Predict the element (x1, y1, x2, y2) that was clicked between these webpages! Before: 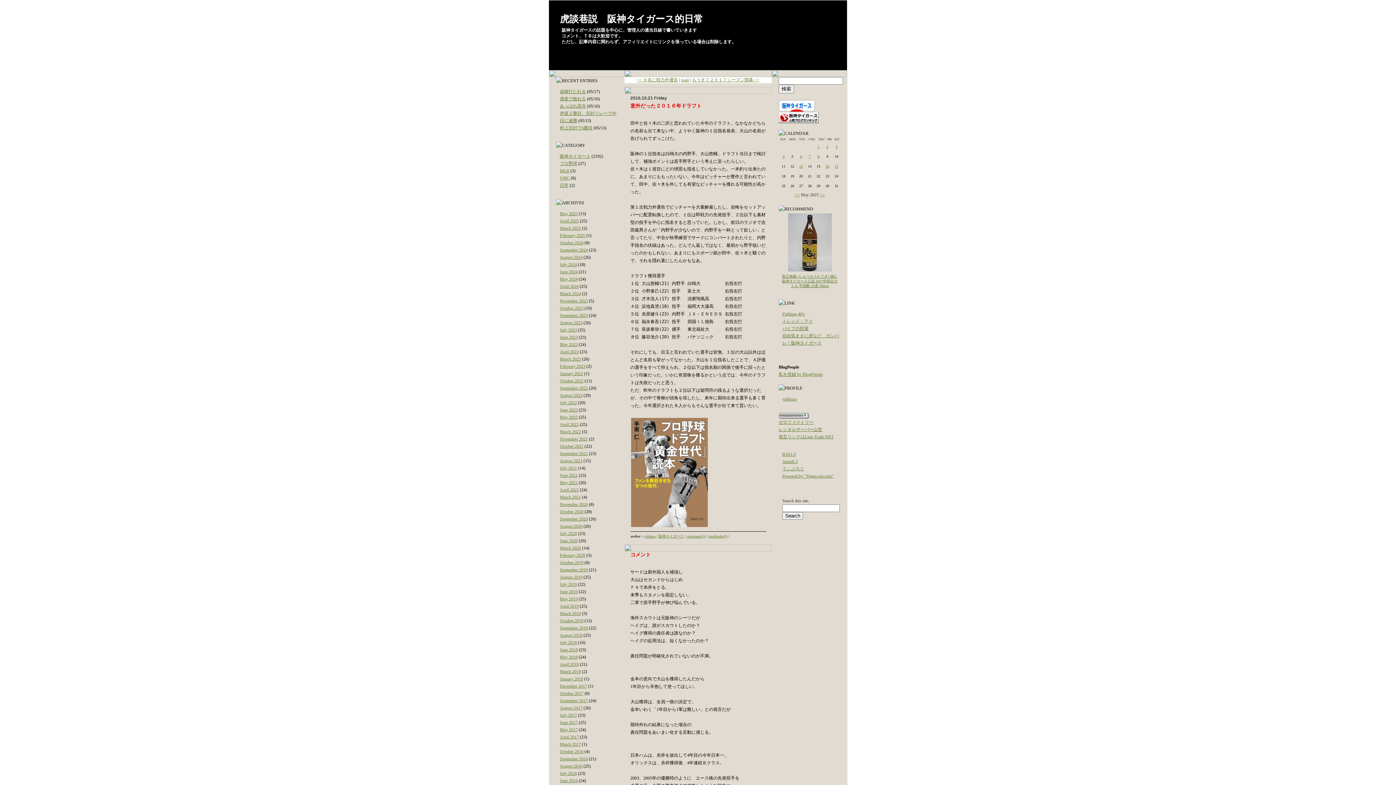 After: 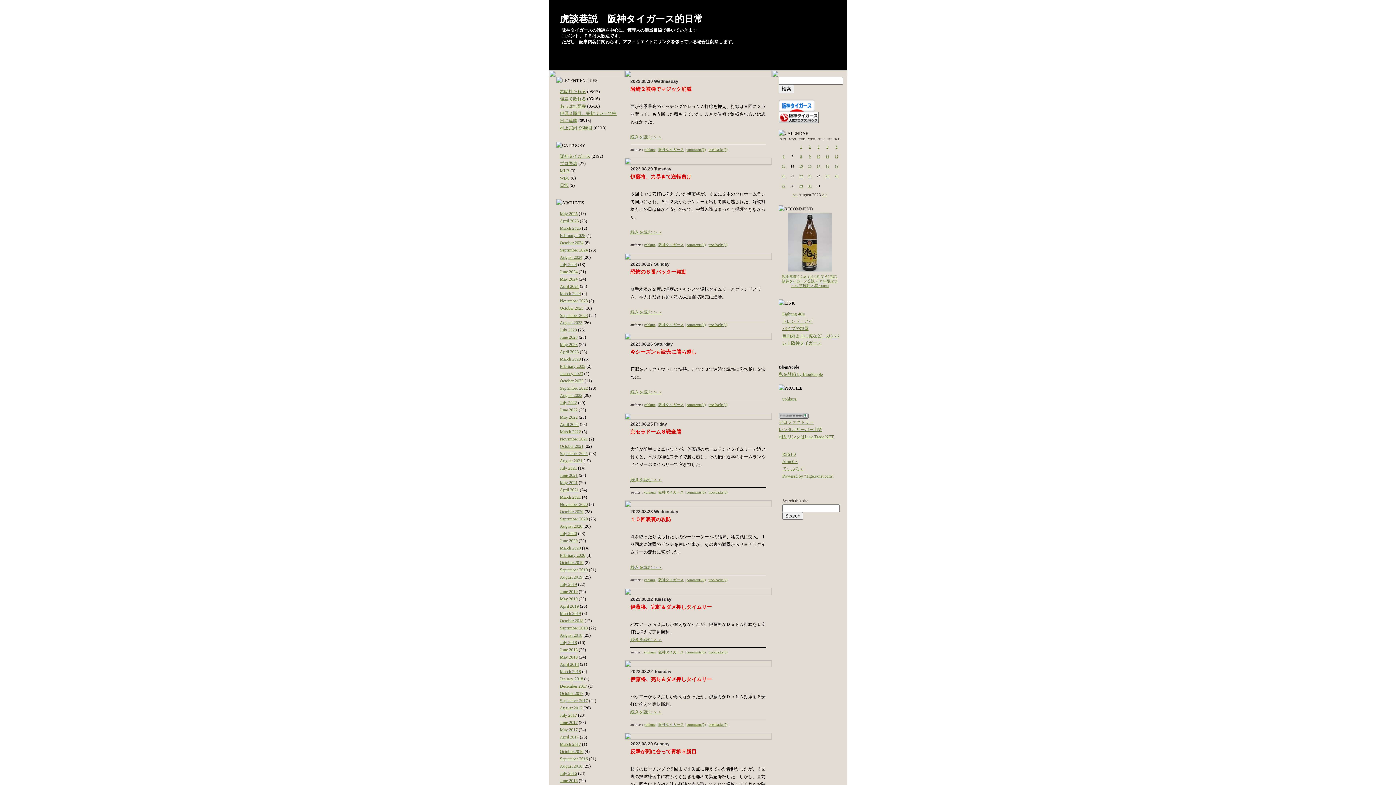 Action: bbox: (560, 320, 582, 325) label: August 2023